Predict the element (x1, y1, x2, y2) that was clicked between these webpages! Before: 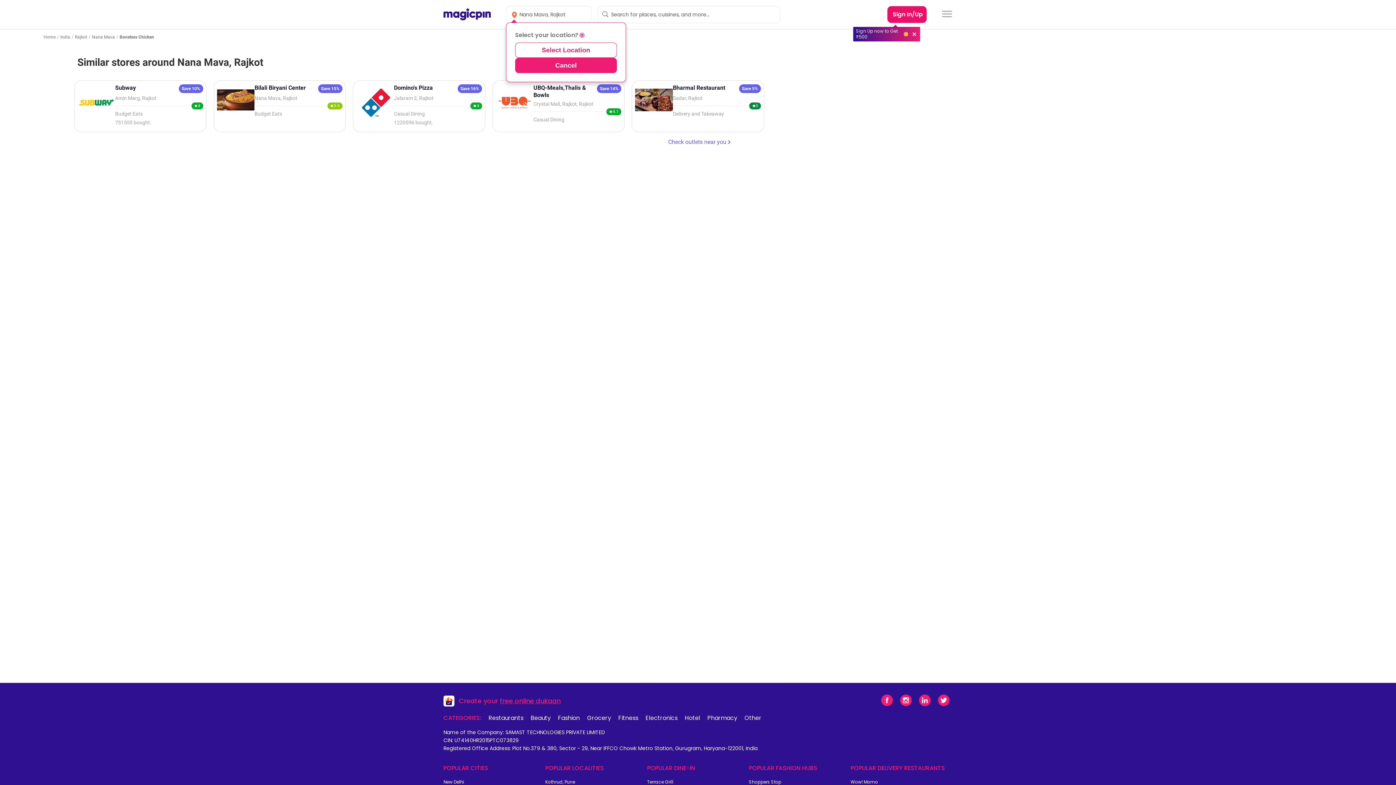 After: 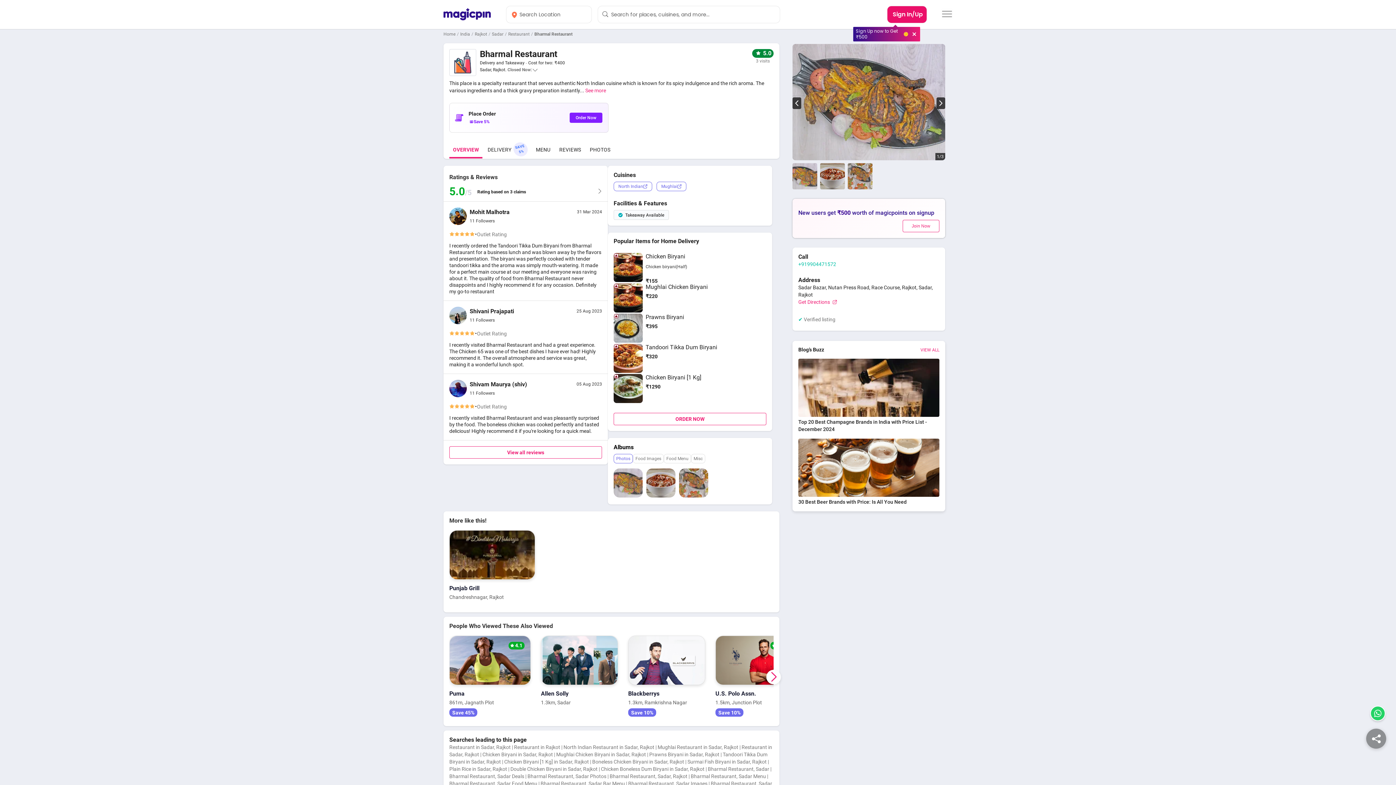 Action: bbox: (632, 80, 764, 132) label: Bharmal Restaurant

Save 5%
Sadar, Rajkot
5
Delivery and Takeaway